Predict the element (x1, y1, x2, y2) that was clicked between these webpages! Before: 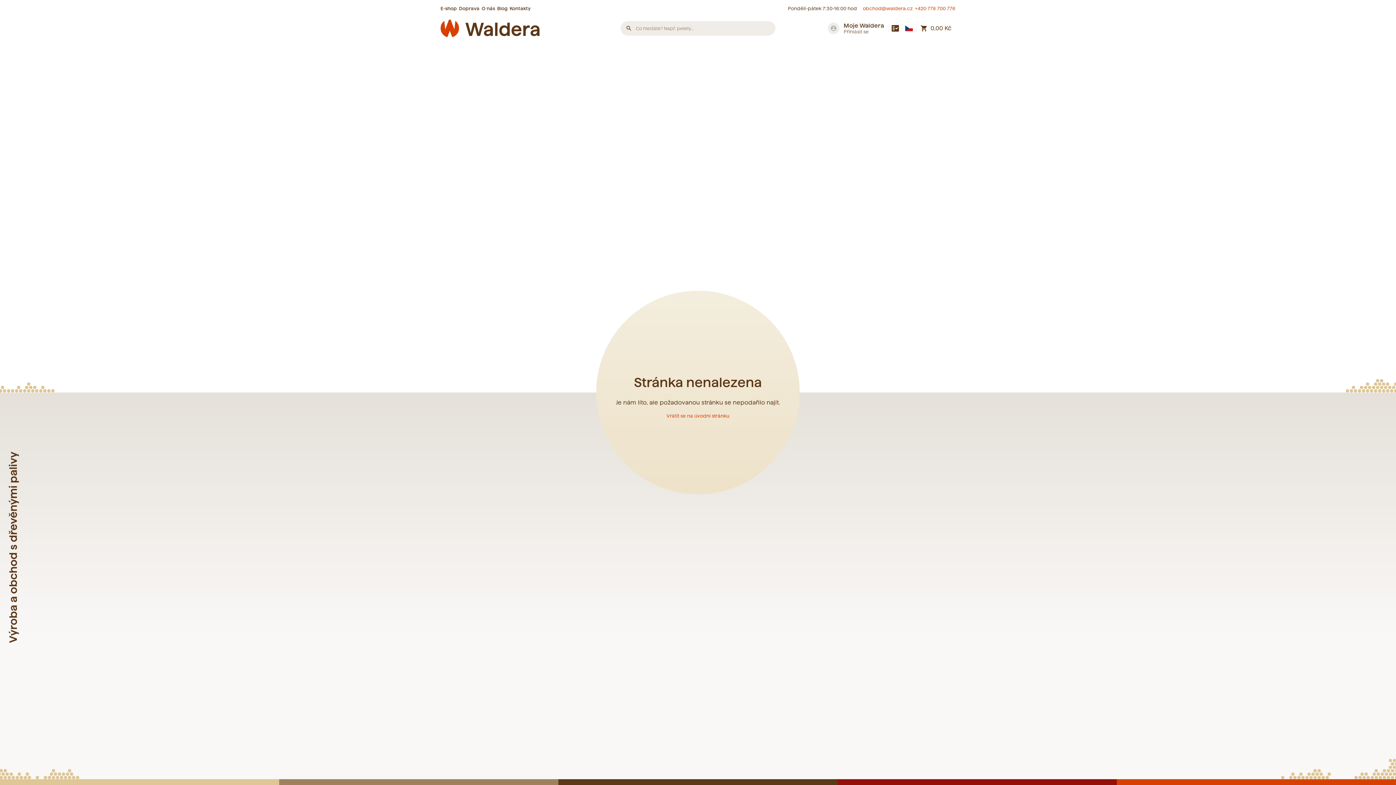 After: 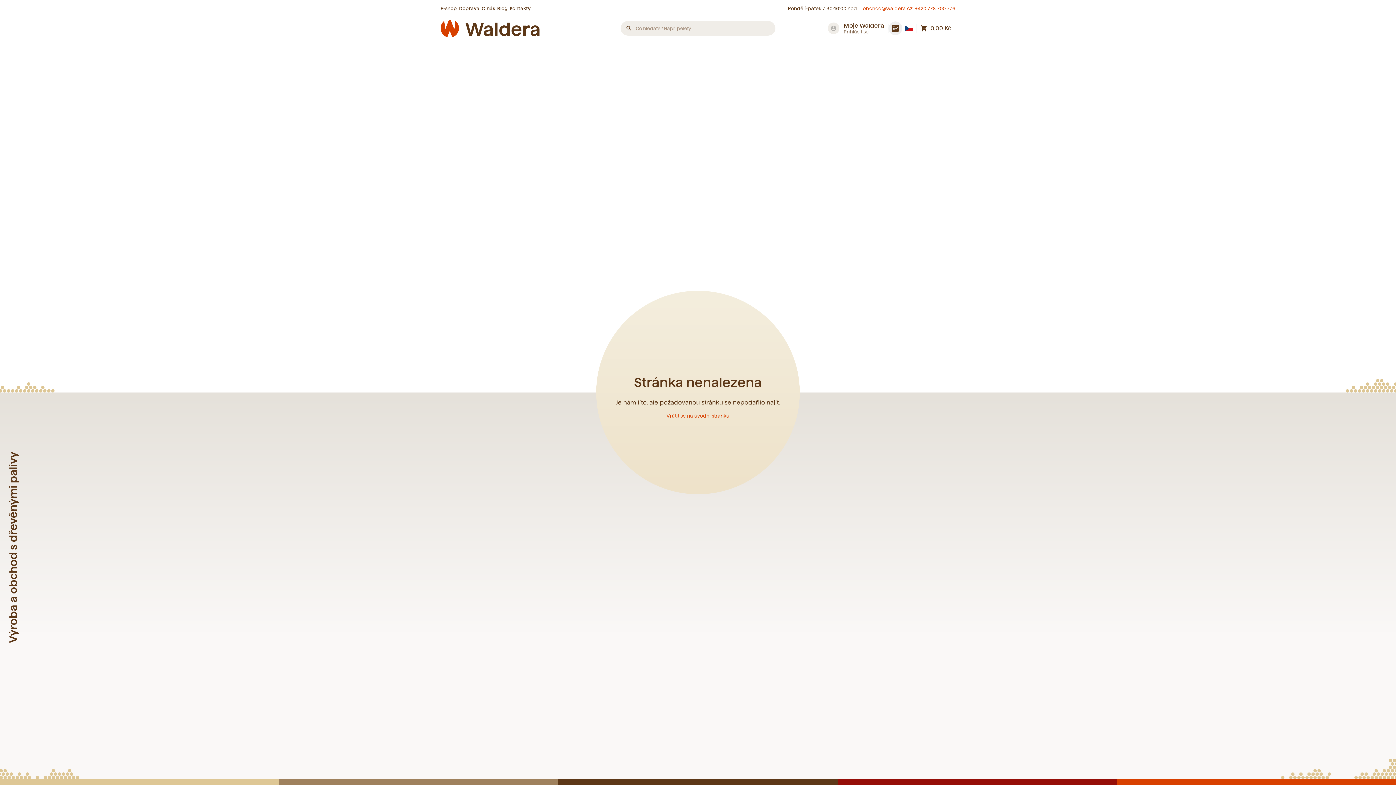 Action: label: fact_check bbox: (888, 21, 902, 35)